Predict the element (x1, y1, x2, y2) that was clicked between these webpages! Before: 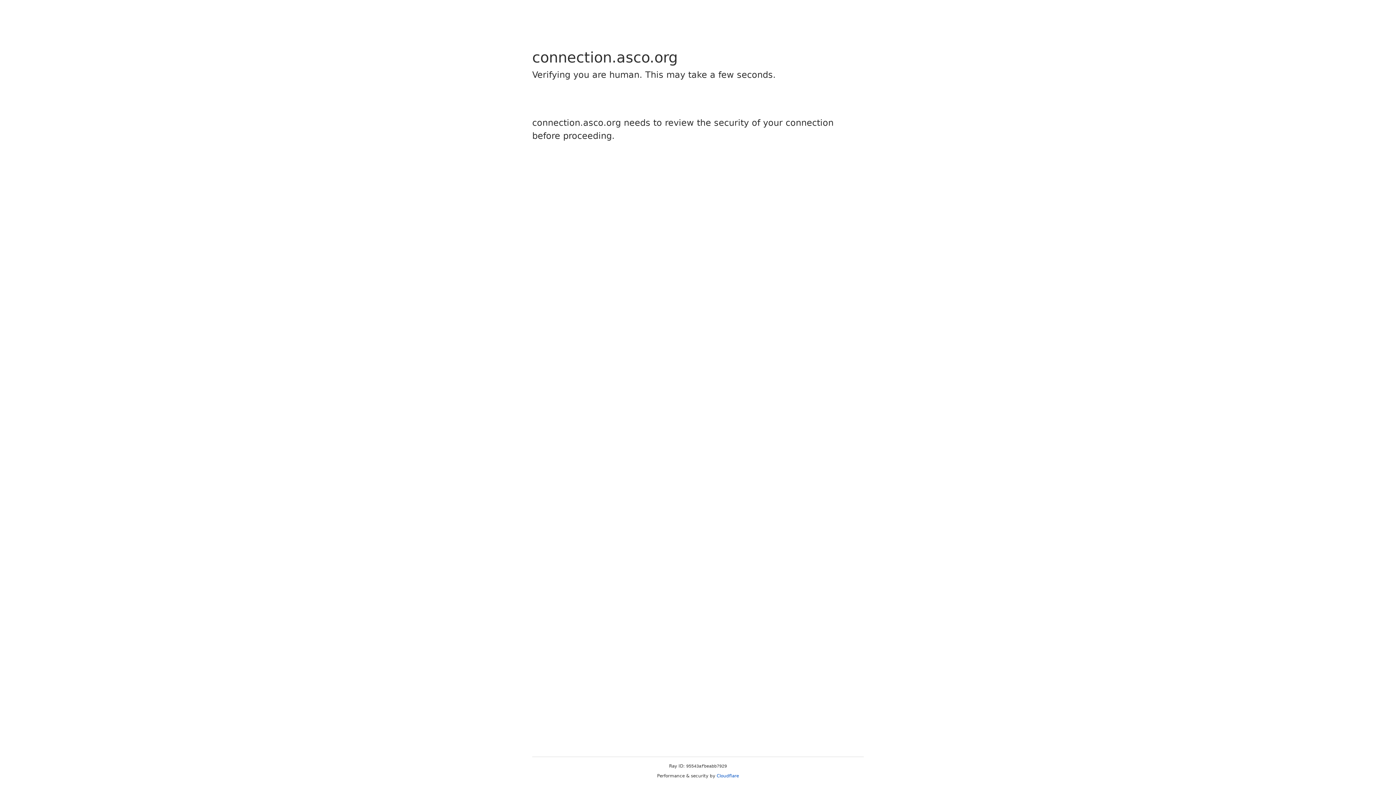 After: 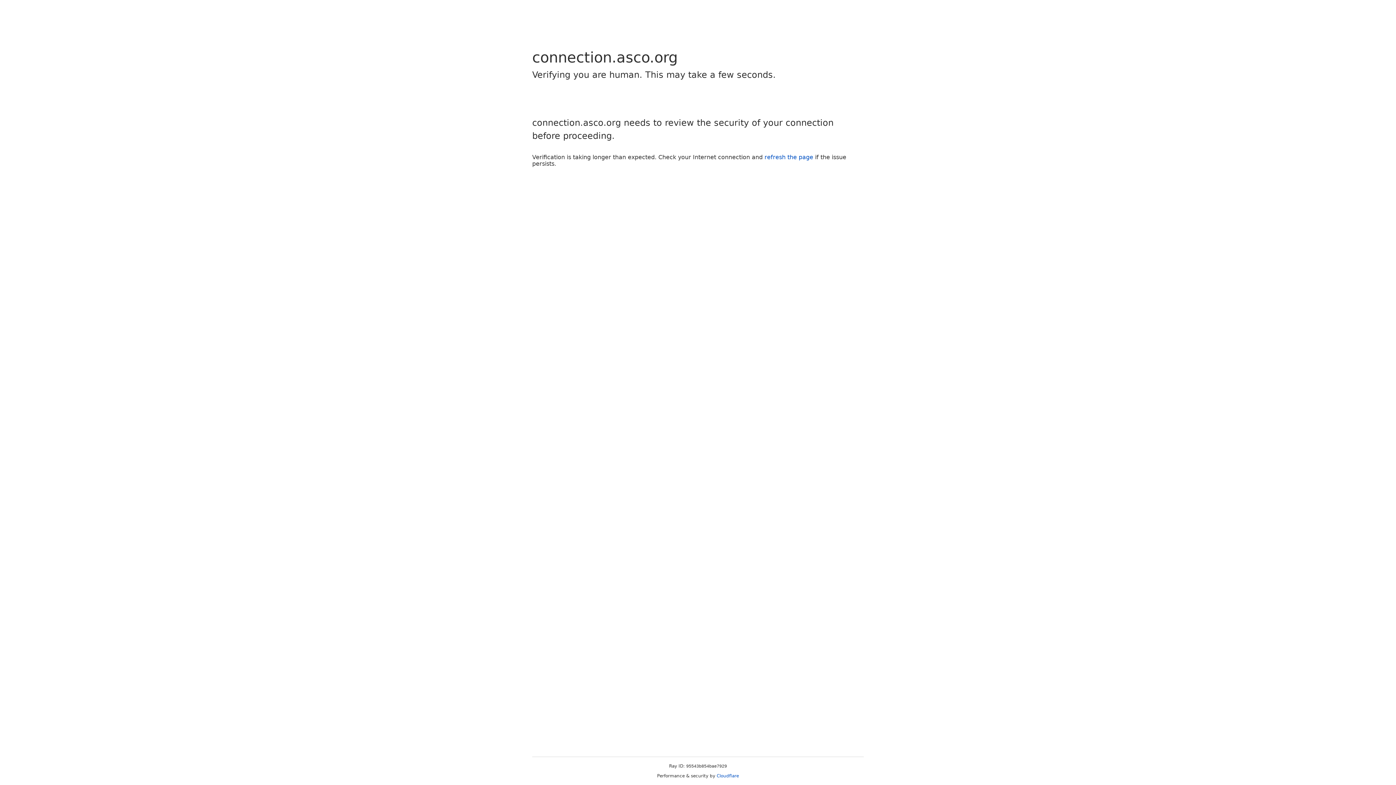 Action: bbox: (716, 773, 739, 778) label: Cloudflare